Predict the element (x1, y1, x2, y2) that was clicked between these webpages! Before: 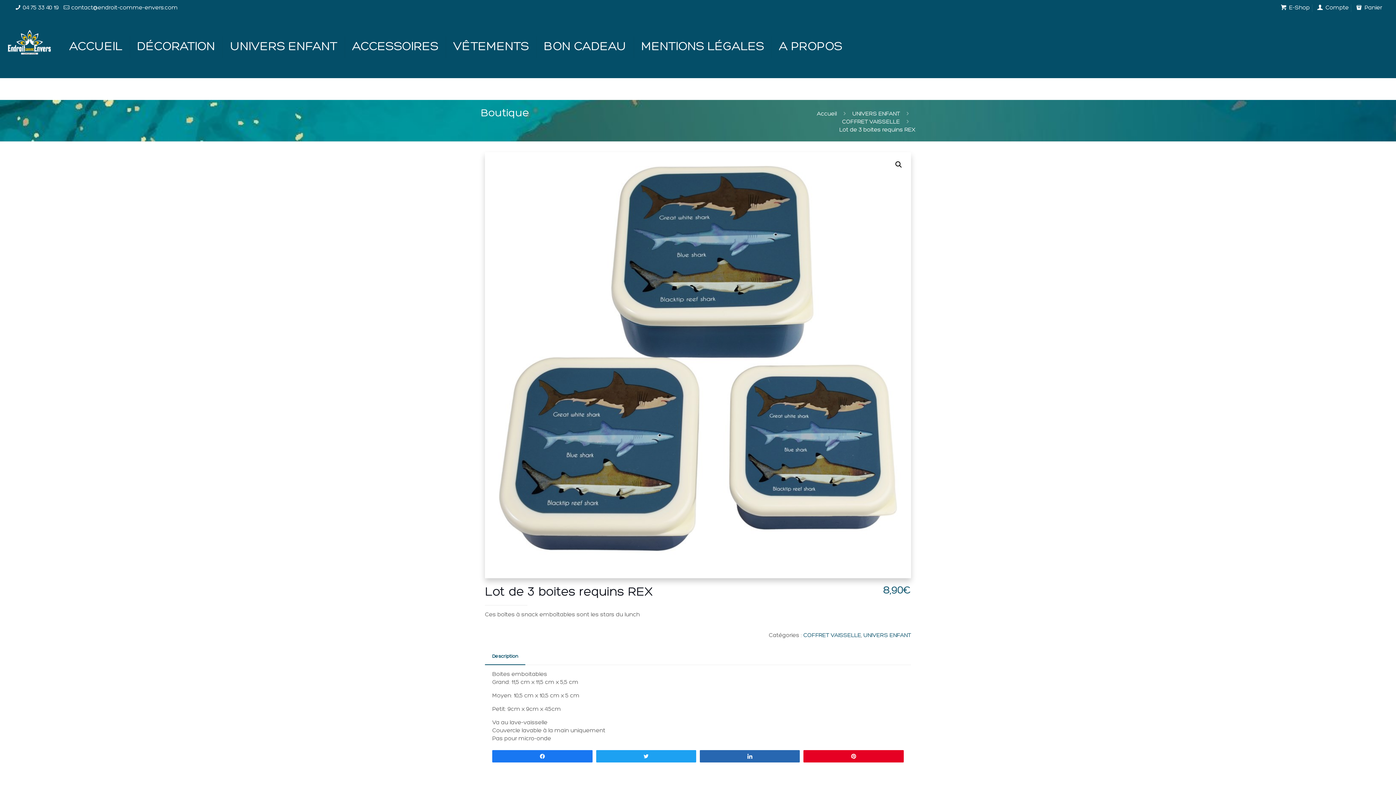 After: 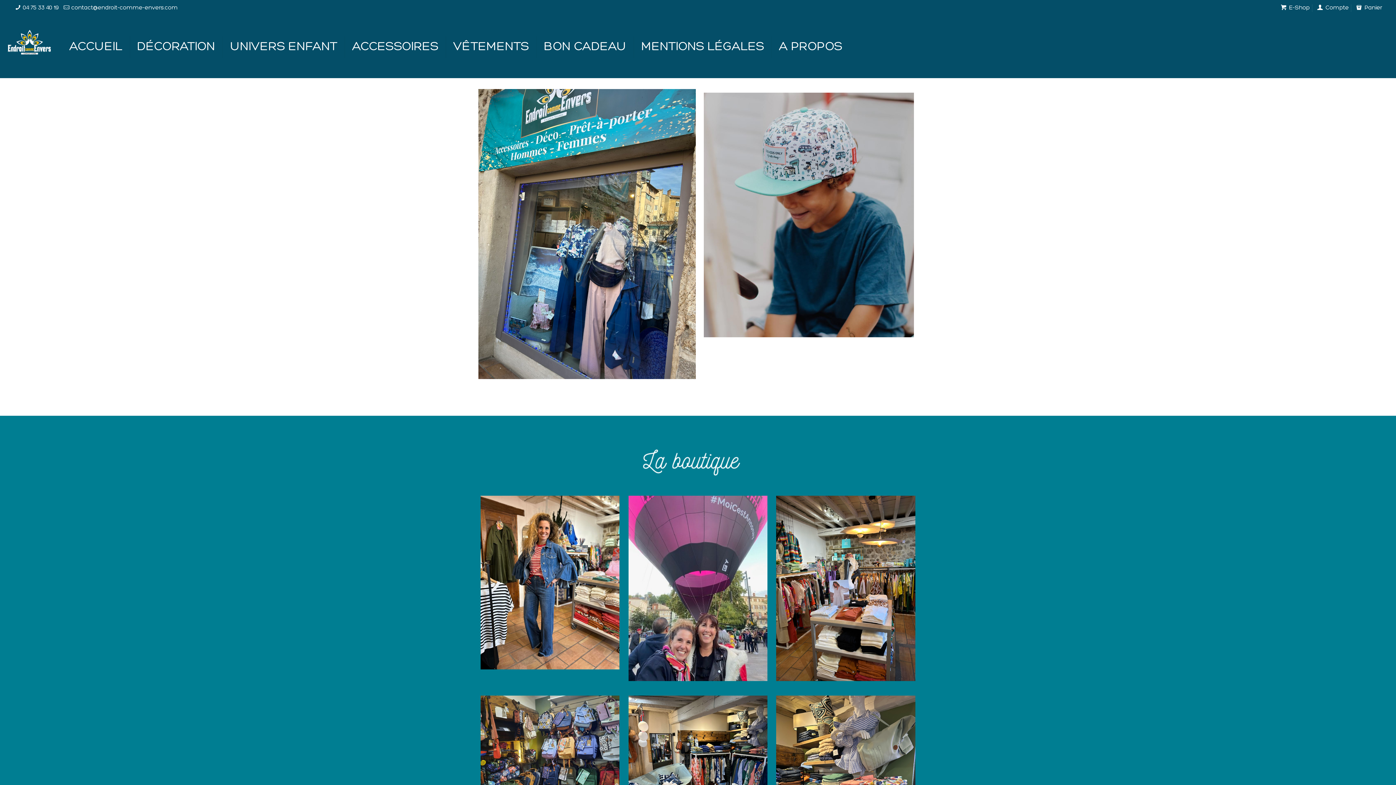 Action: bbox: (7, 16, 51, 54)